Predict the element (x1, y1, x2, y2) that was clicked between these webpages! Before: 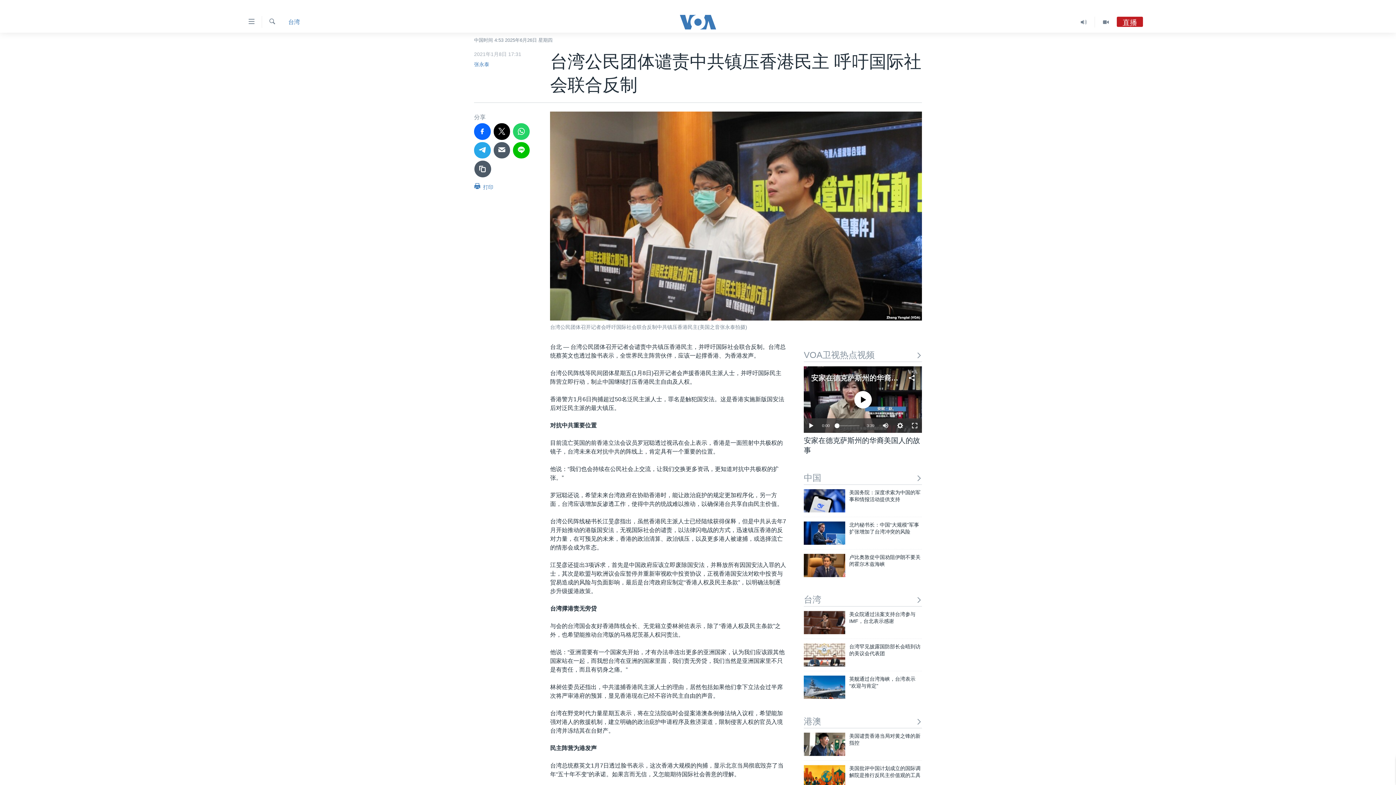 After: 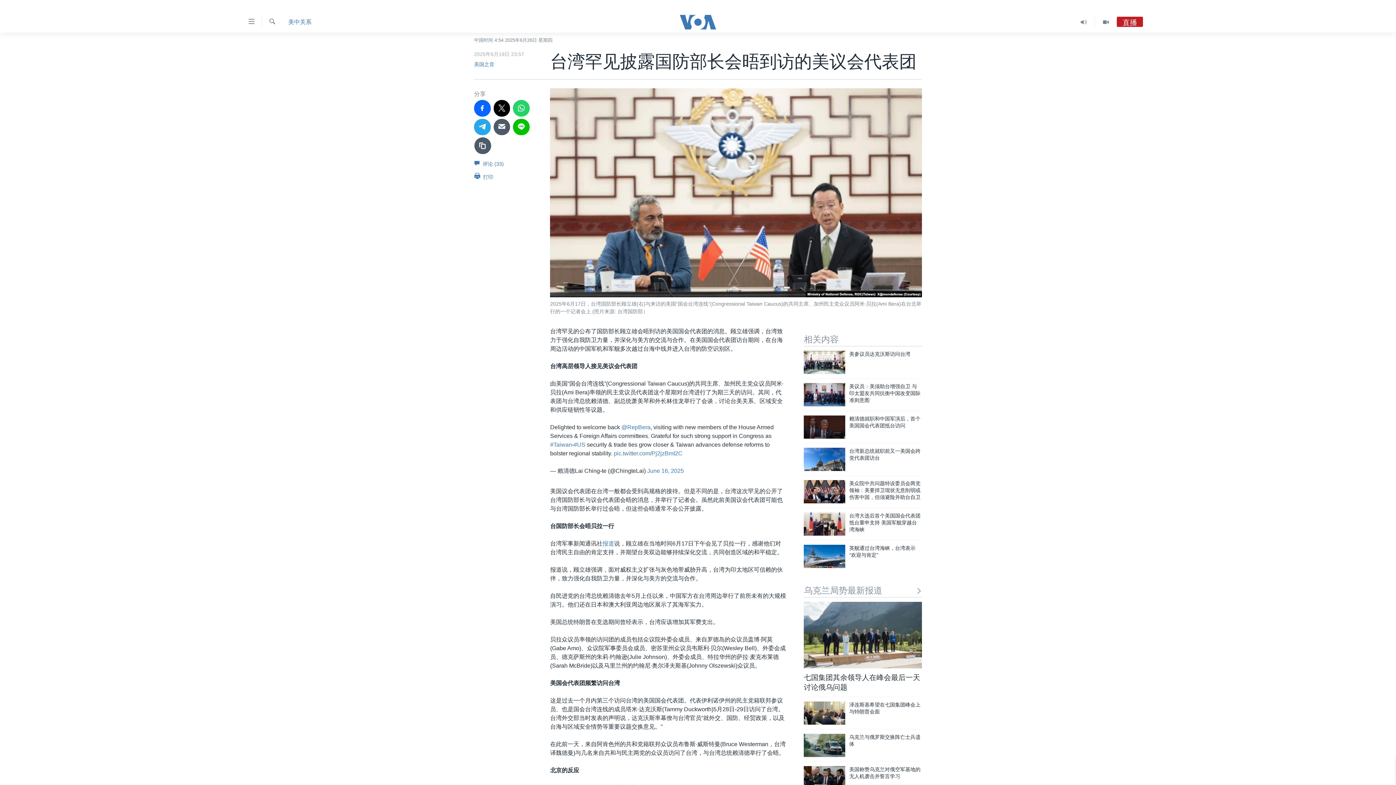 Action: bbox: (804, 643, 845, 666)